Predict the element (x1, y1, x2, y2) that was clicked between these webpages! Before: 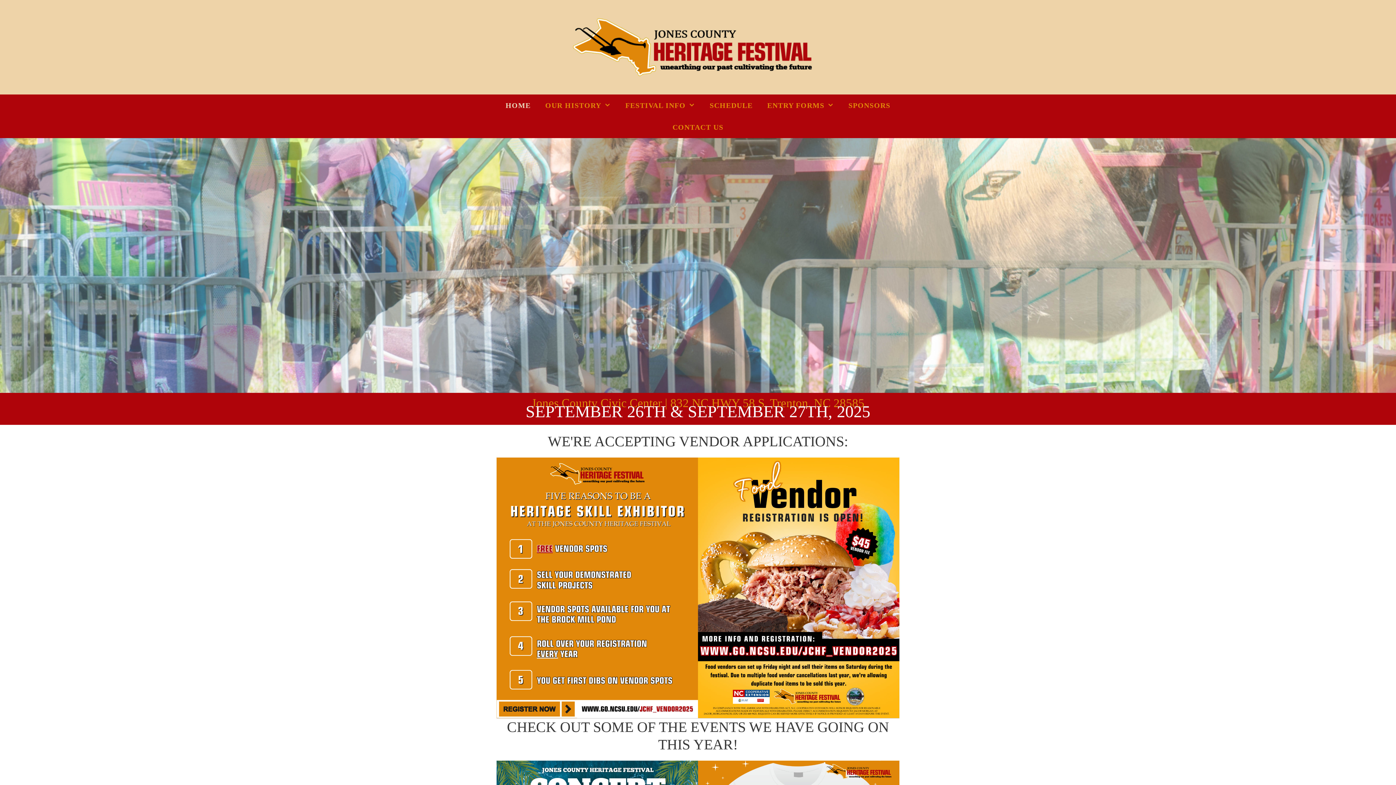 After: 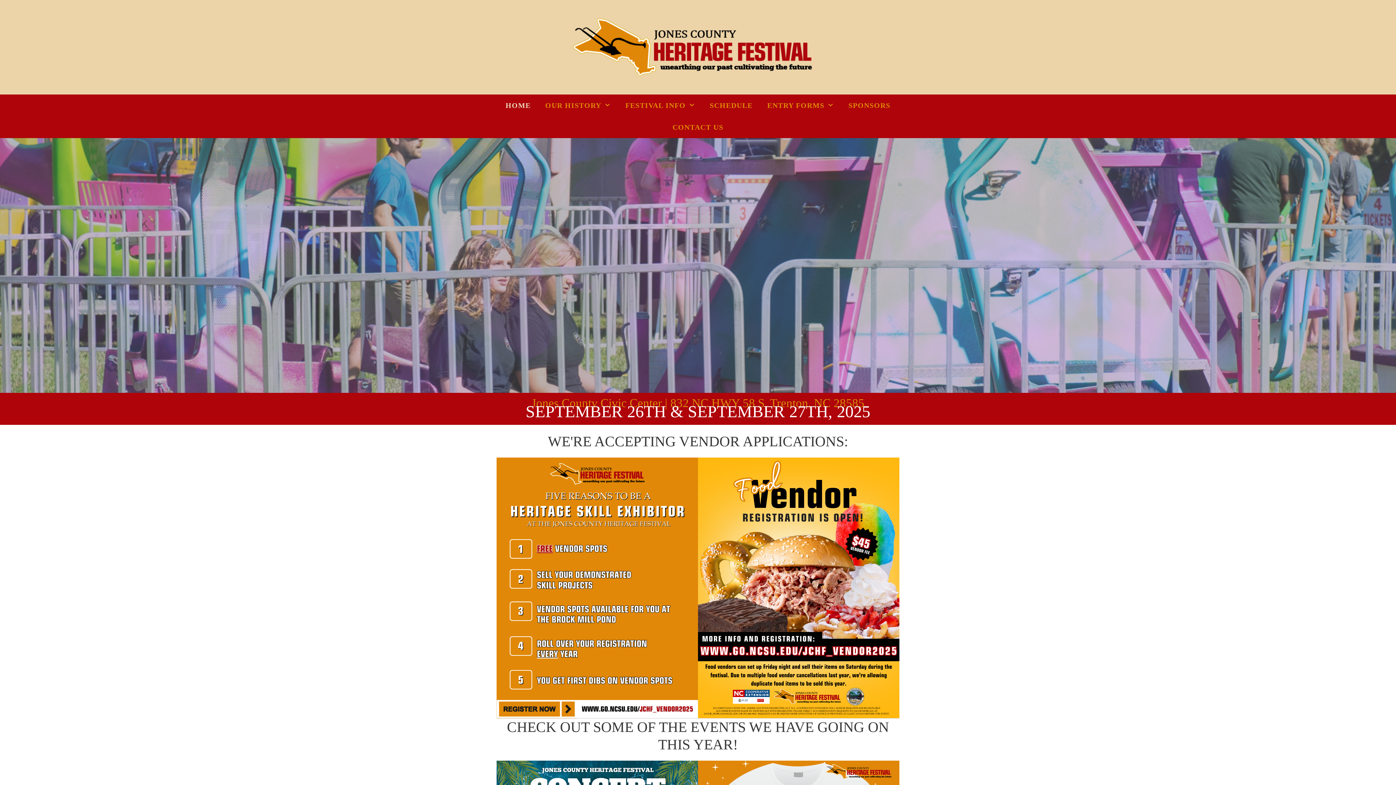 Action: bbox: (570, 43, 825, 50)